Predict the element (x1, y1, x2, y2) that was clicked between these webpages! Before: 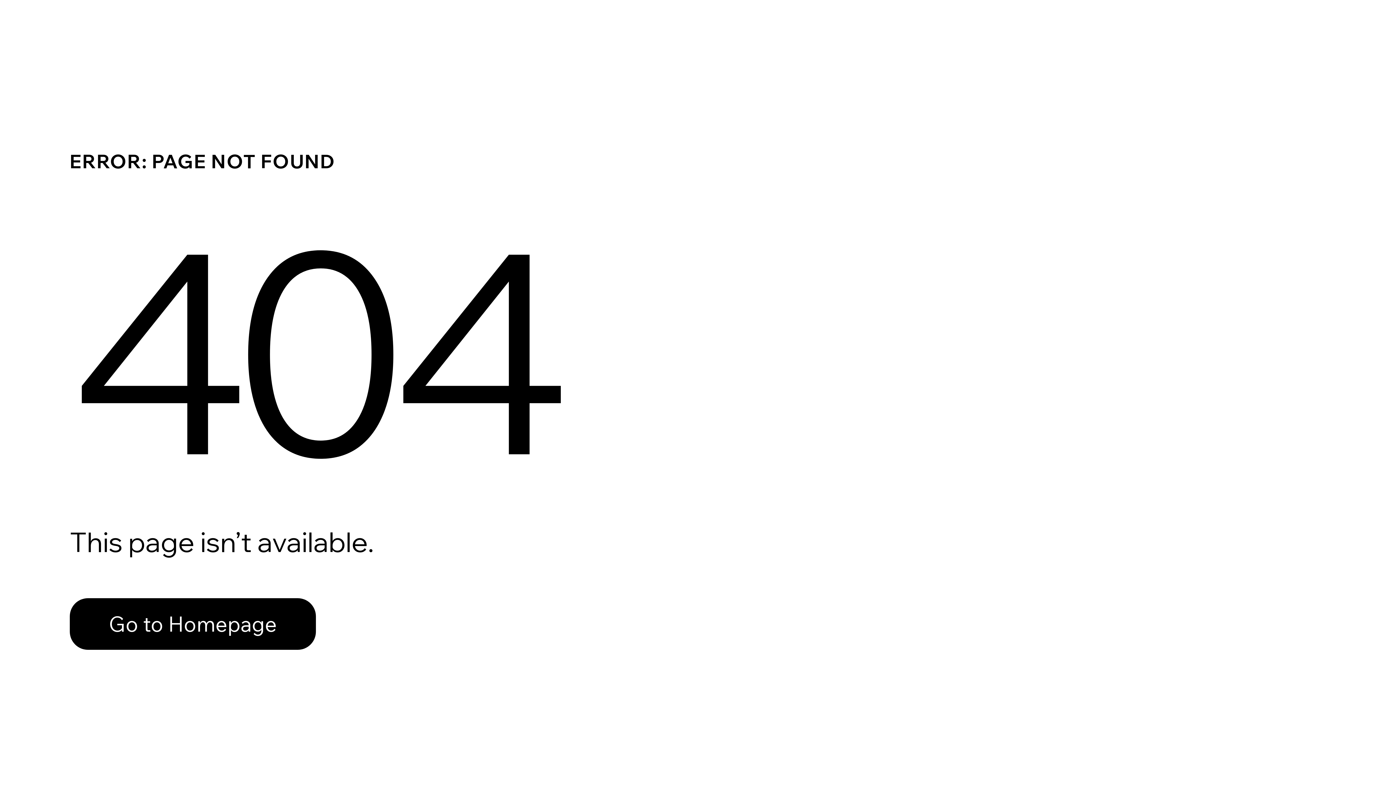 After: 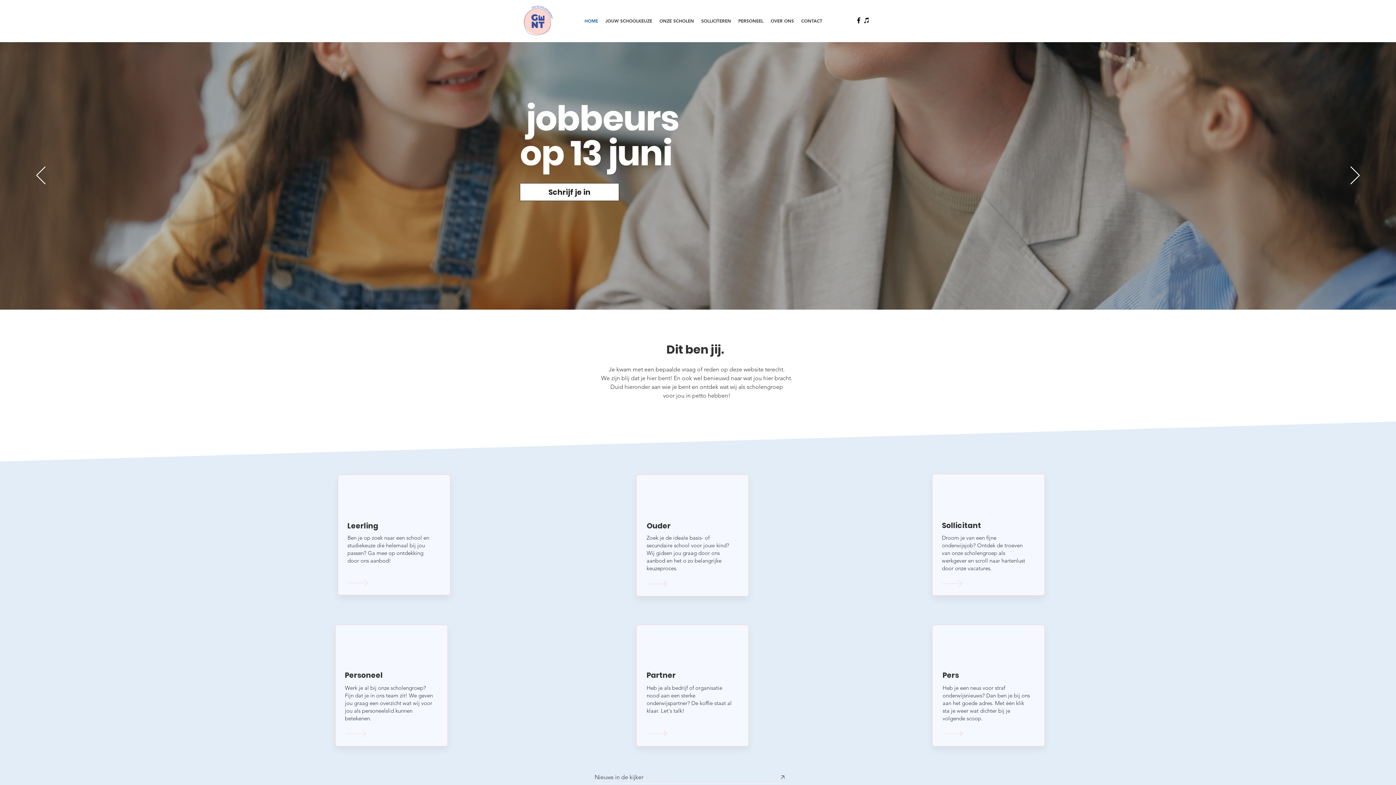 Action: bbox: (69, 582, 768, 659) label: Go to Homepage